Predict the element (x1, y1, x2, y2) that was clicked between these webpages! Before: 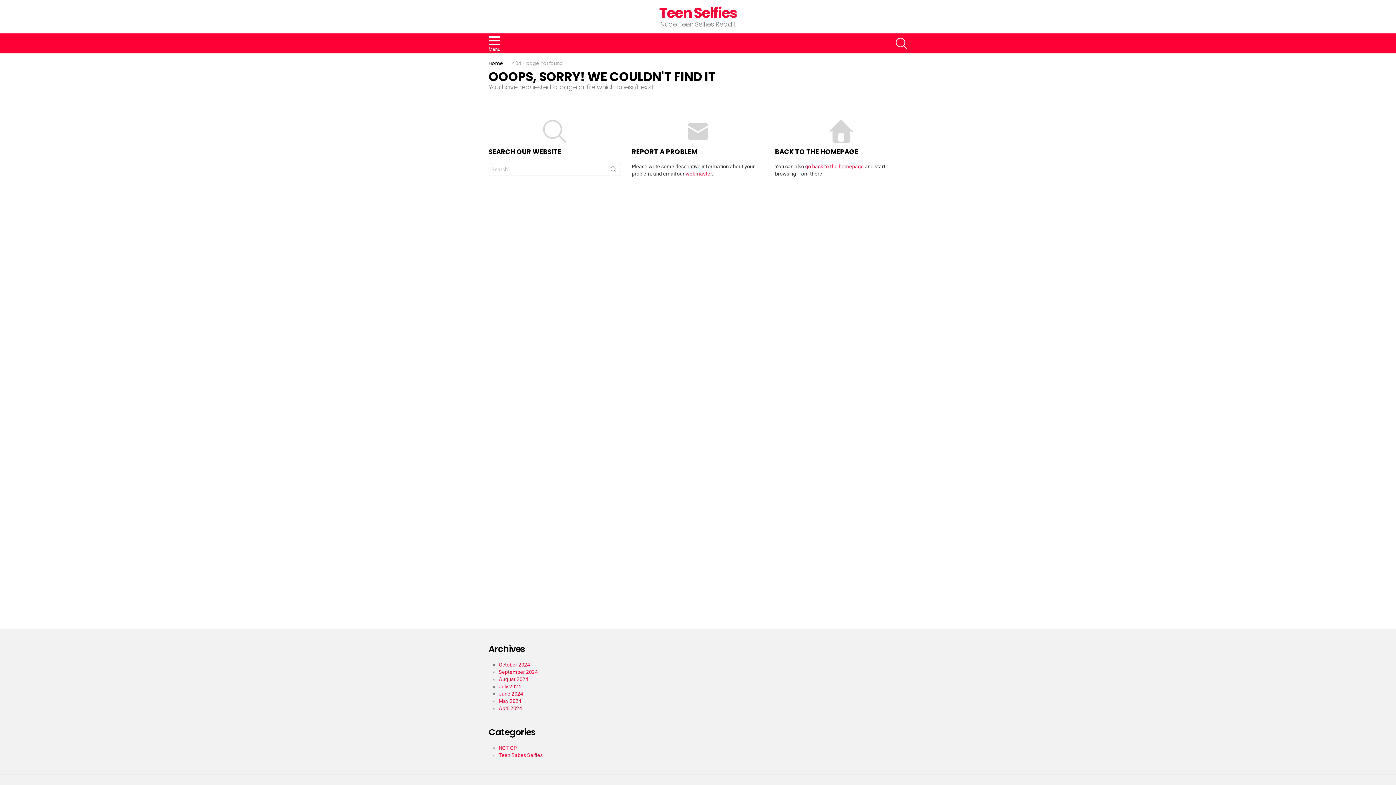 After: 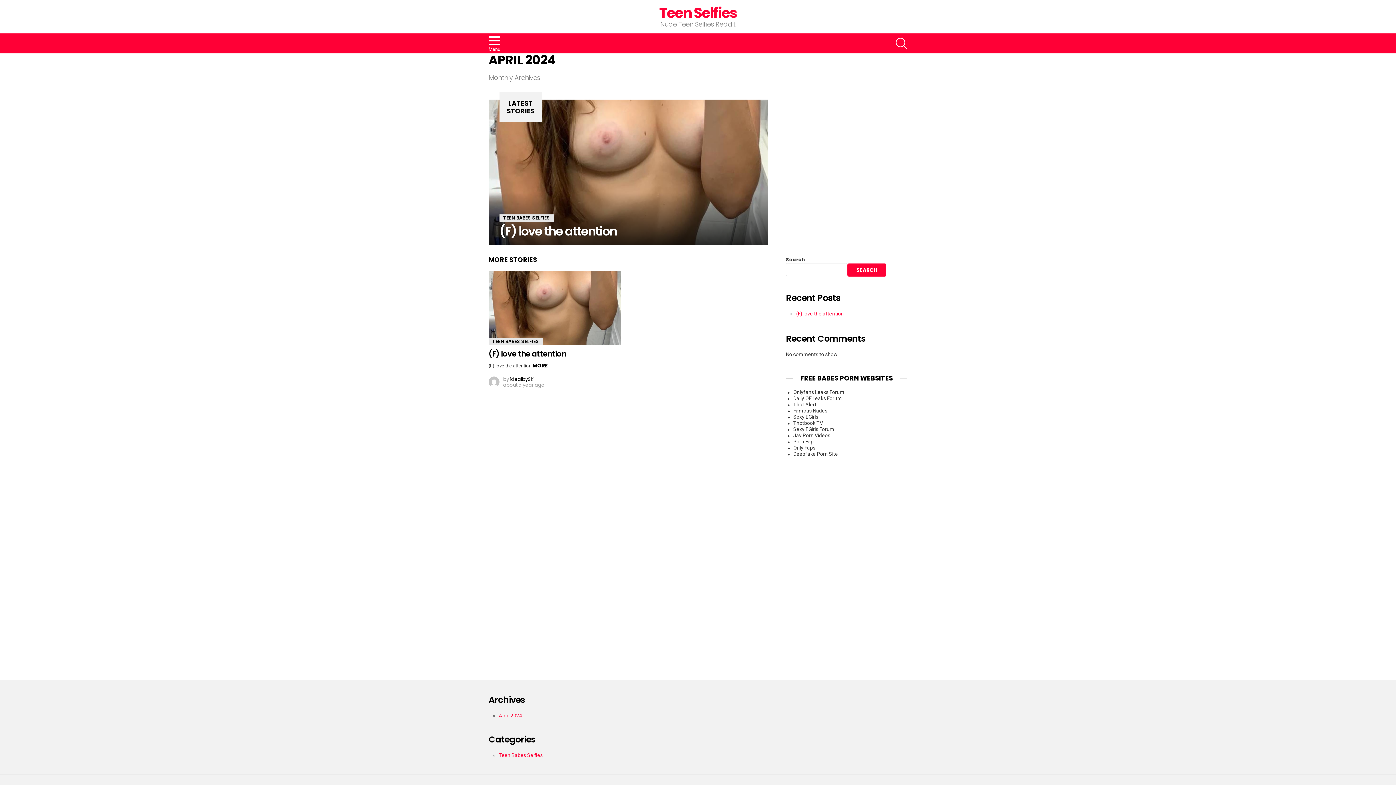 Action: bbox: (498, 705, 522, 711) label: April 2024